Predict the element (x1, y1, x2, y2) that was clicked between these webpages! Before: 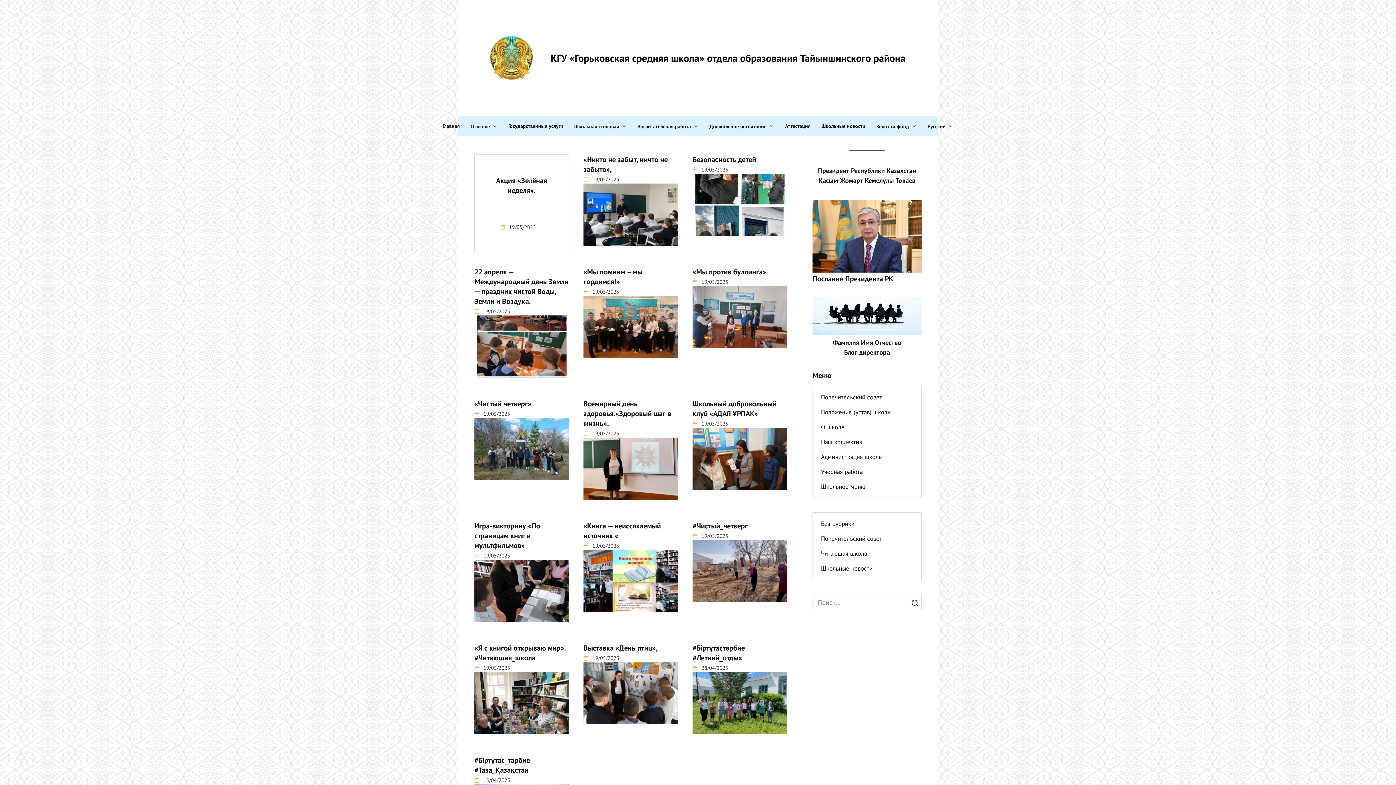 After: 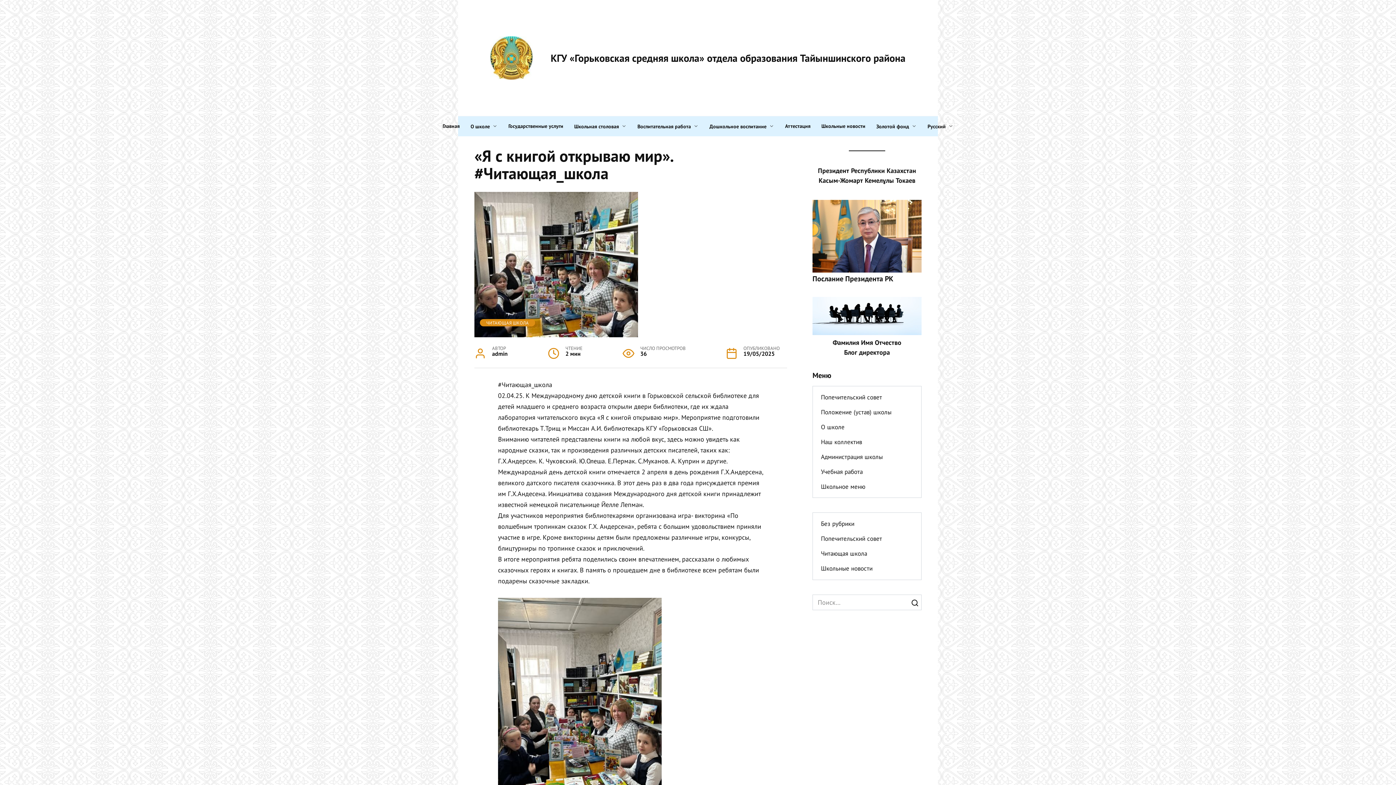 Action: bbox: (474, 726, 569, 735)